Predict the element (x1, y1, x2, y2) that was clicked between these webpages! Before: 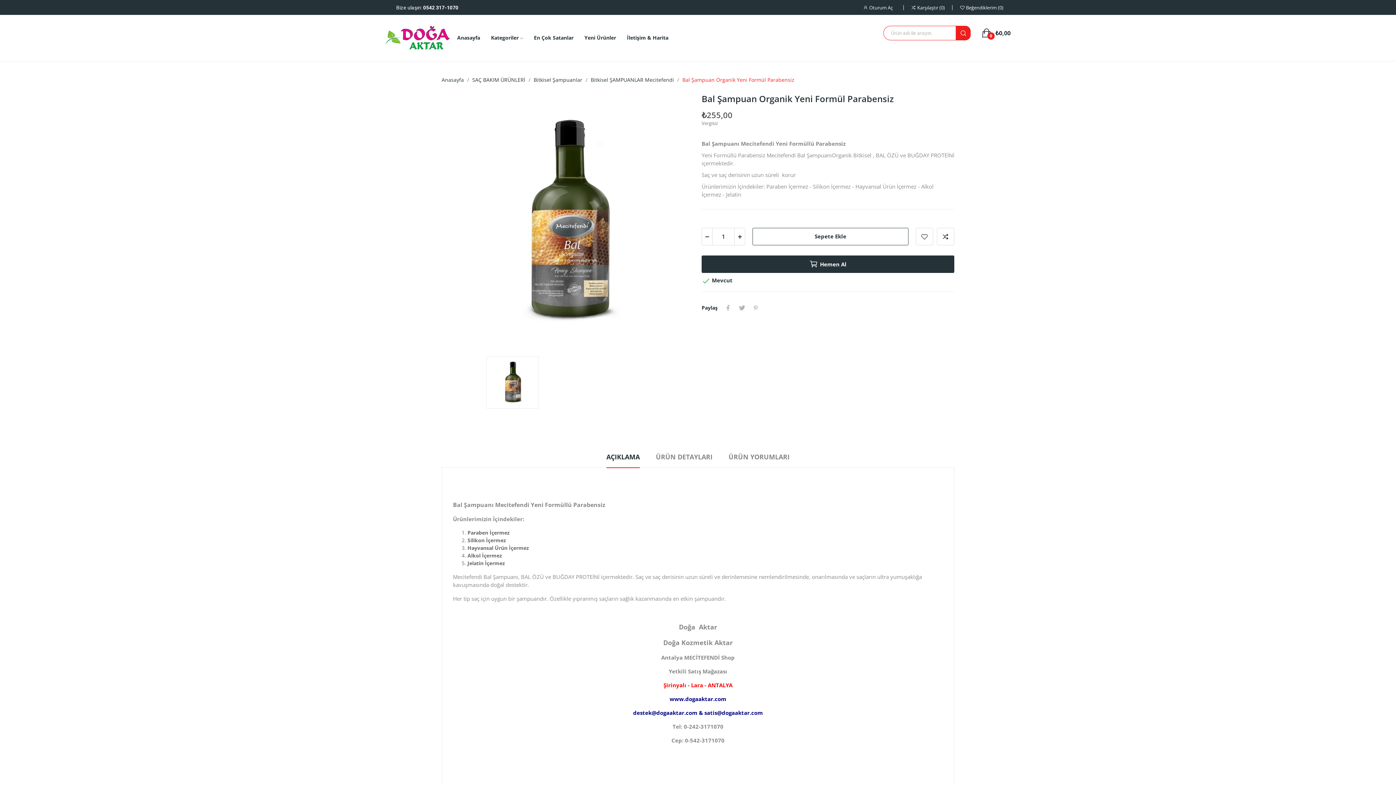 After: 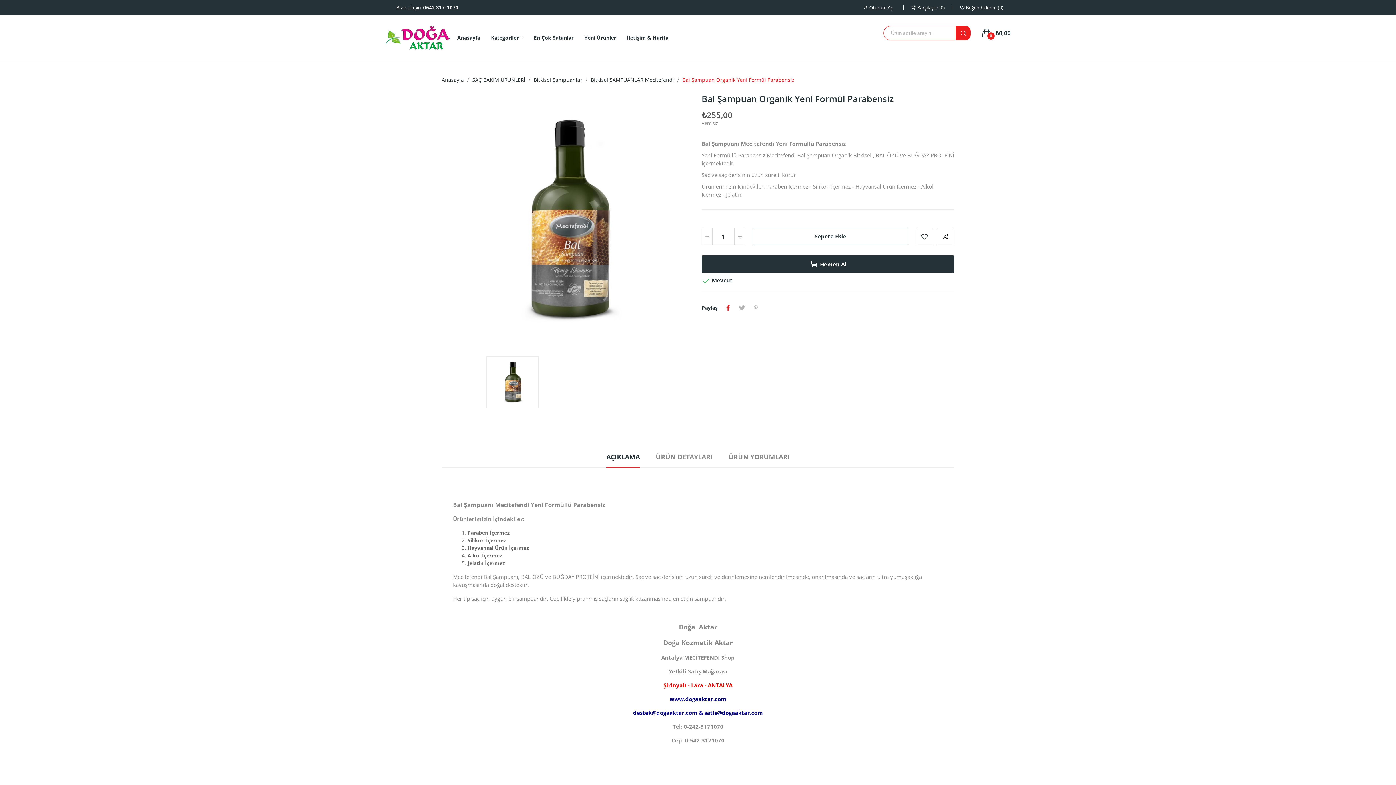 Action: bbox: (721, 302, 735, 313) label: Paylaş